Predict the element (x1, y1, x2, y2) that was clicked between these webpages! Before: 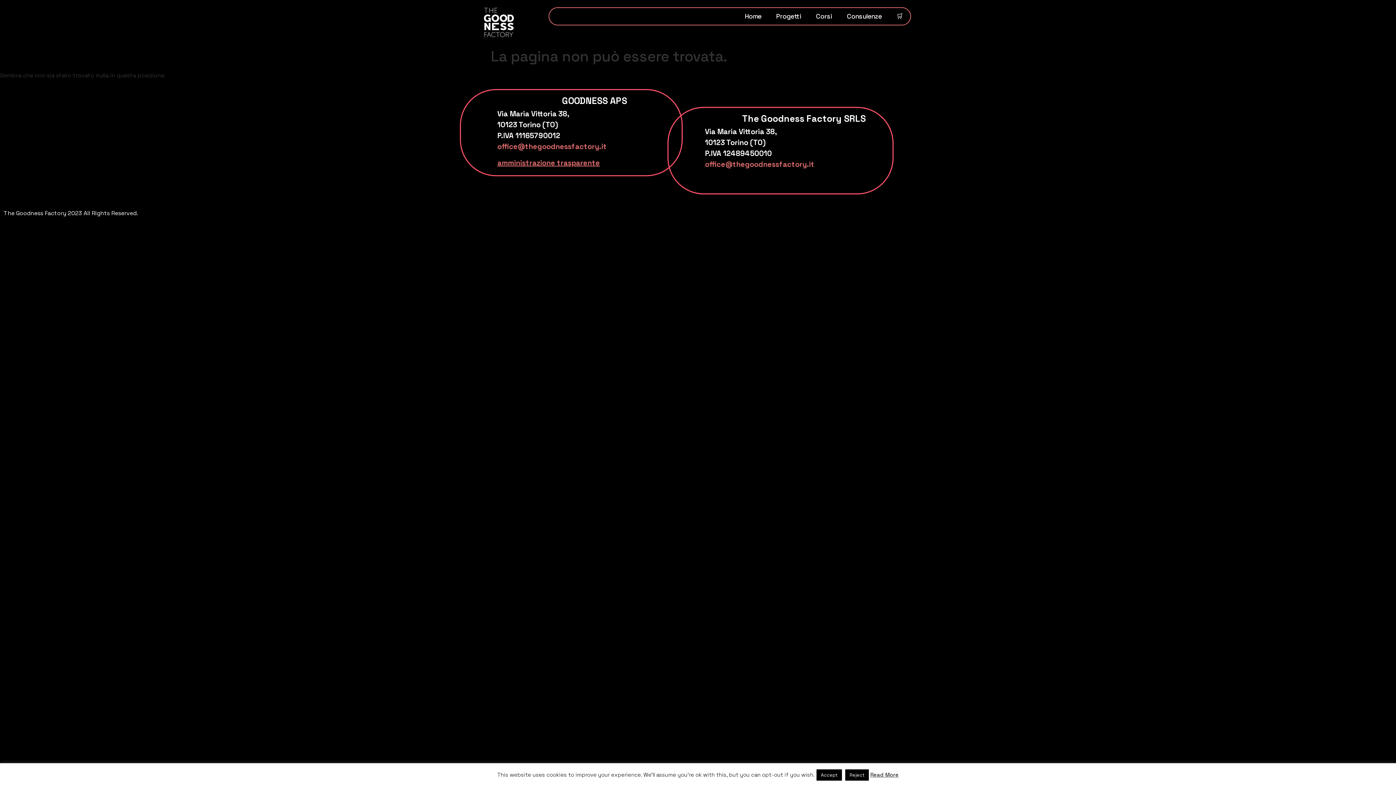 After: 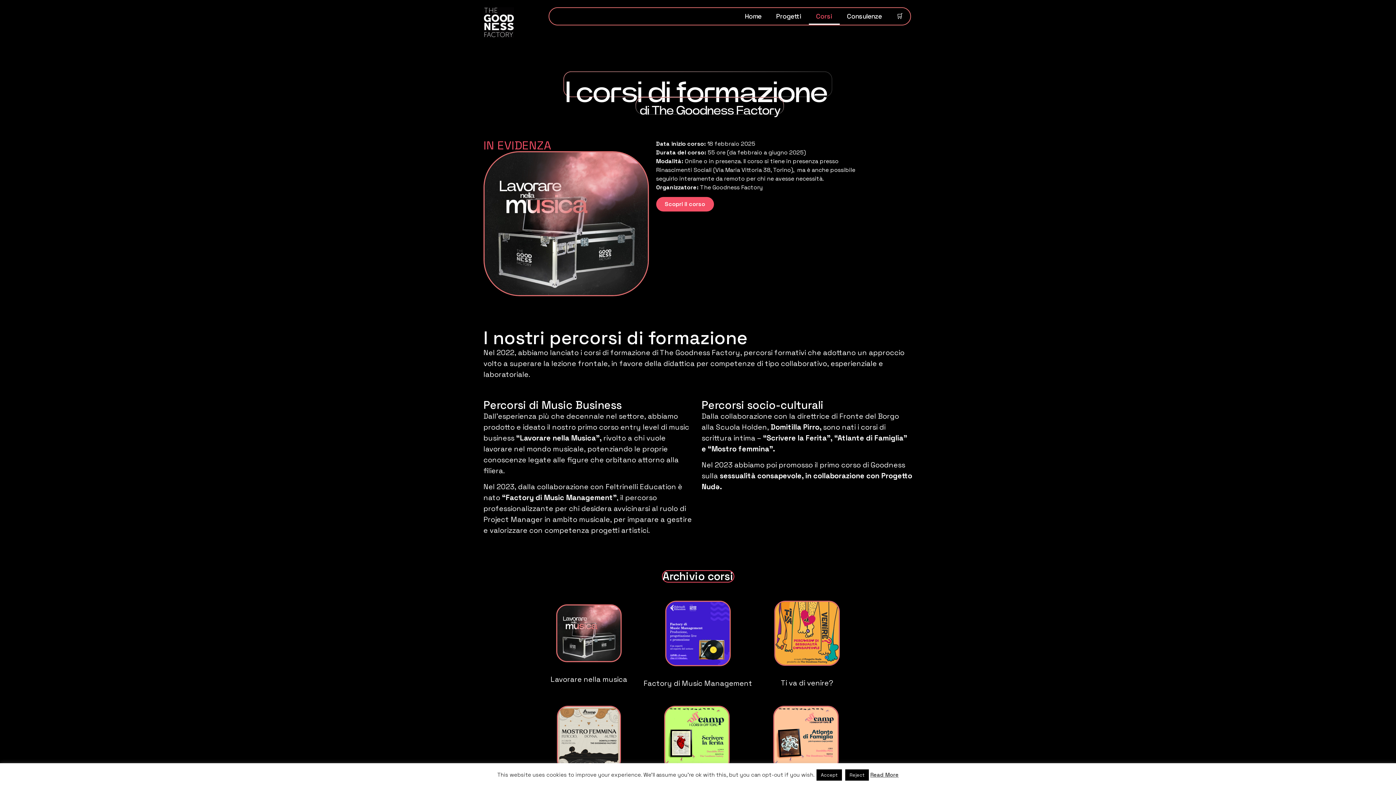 Action: bbox: (808, 8, 839, 24) label: Corsi